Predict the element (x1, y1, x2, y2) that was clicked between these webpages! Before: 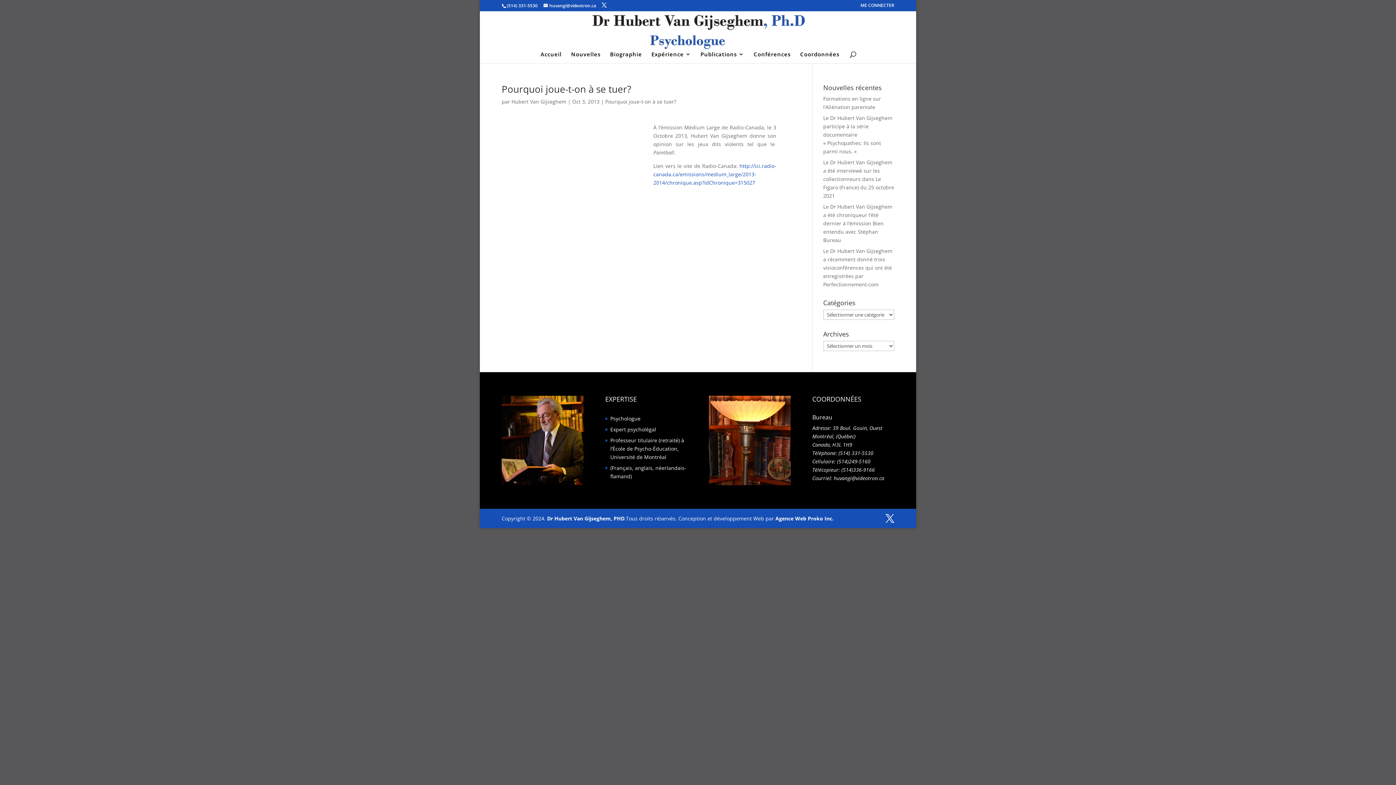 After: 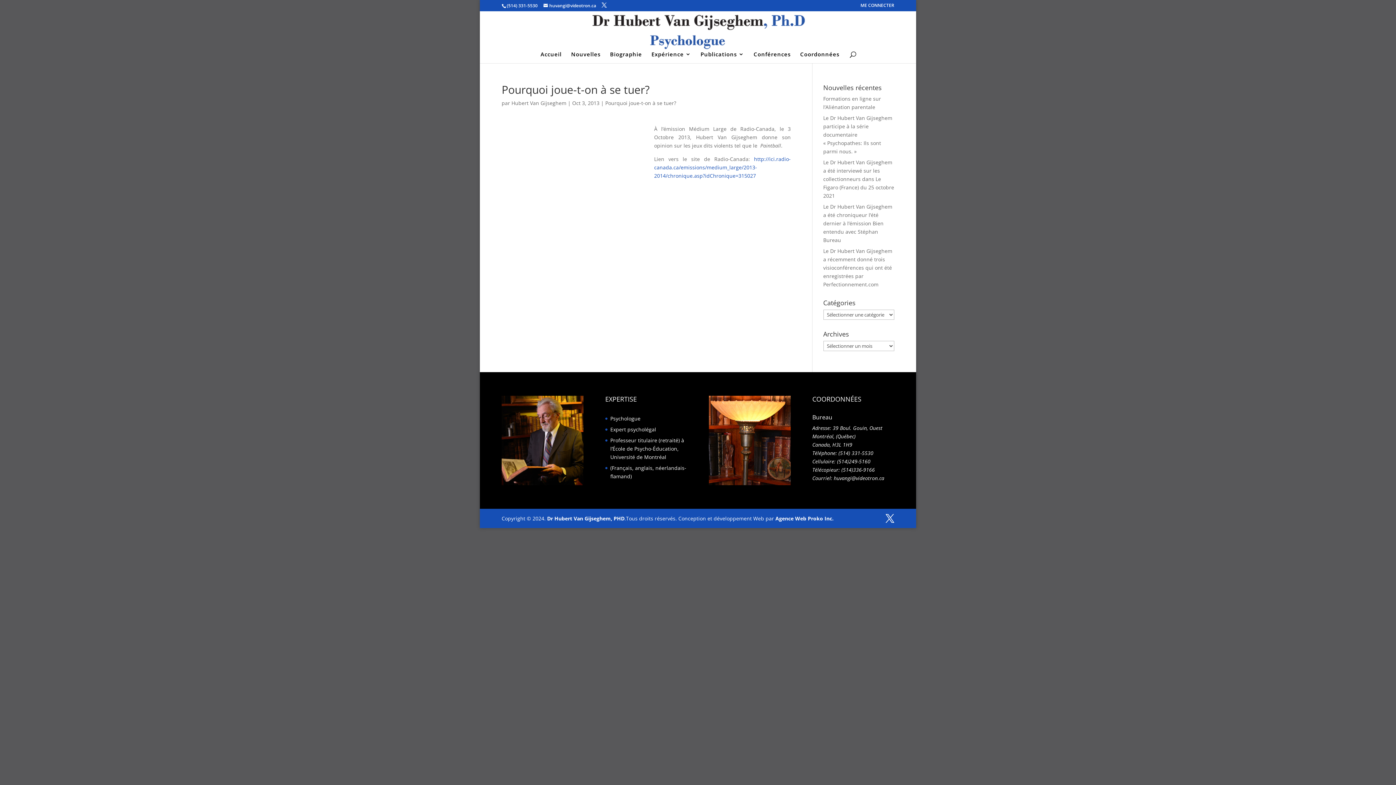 Action: bbox: (501, 82, 631, 95) label: Pourquoi joue-t-on à se tuer?